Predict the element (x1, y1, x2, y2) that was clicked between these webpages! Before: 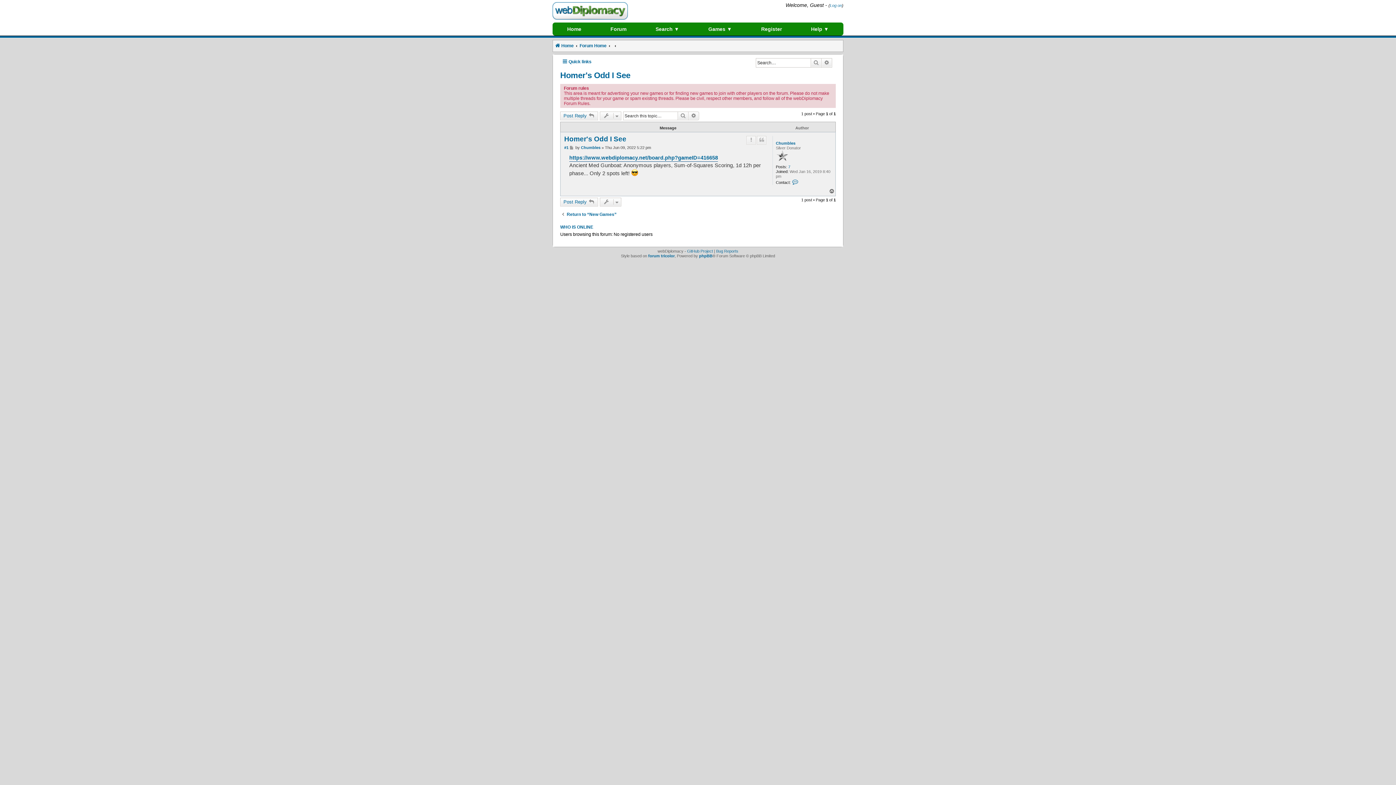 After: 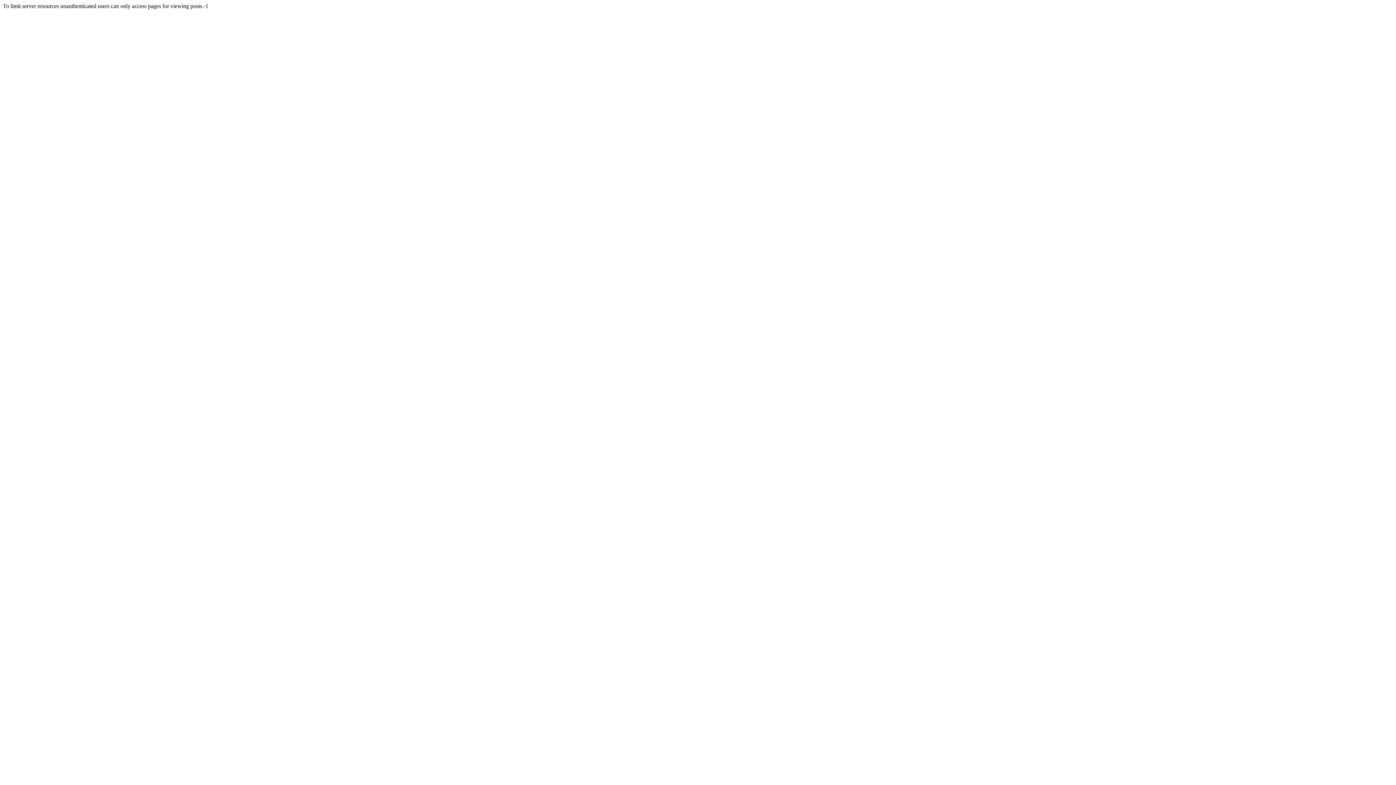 Action: bbox: (810, 58, 821, 67) label: Search